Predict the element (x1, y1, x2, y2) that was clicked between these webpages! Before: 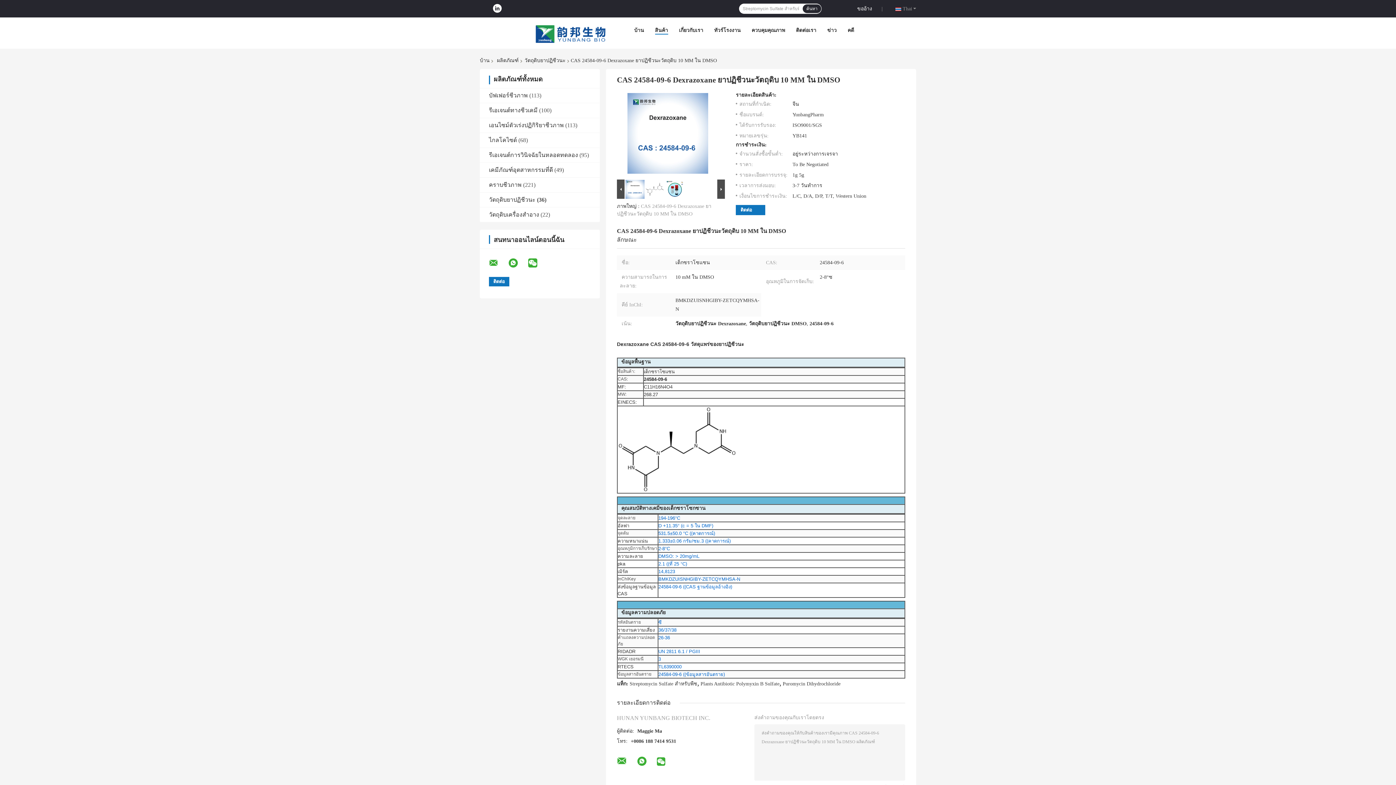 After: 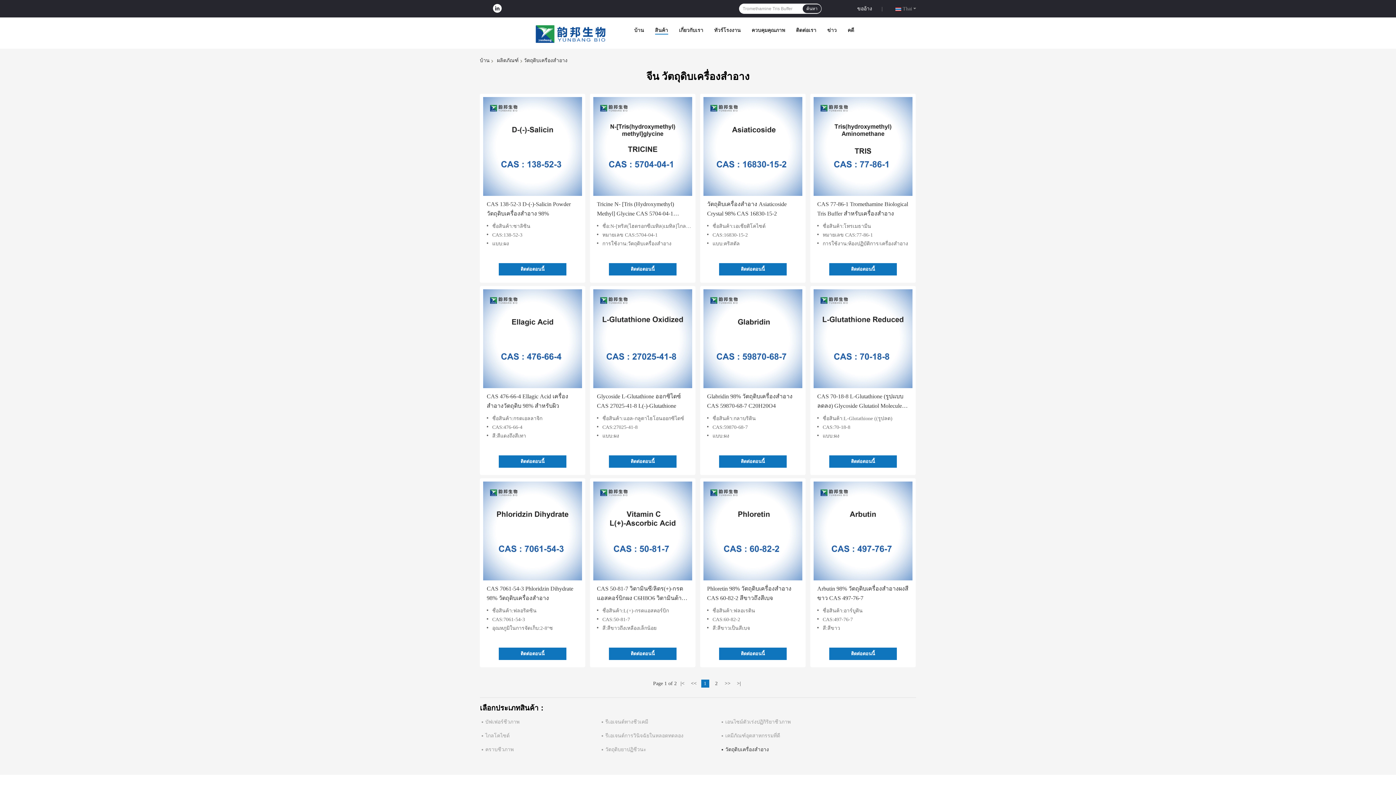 Action: label: วัตถุดิบเครื่องสำอาง bbox: (489, 211, 539, 217)